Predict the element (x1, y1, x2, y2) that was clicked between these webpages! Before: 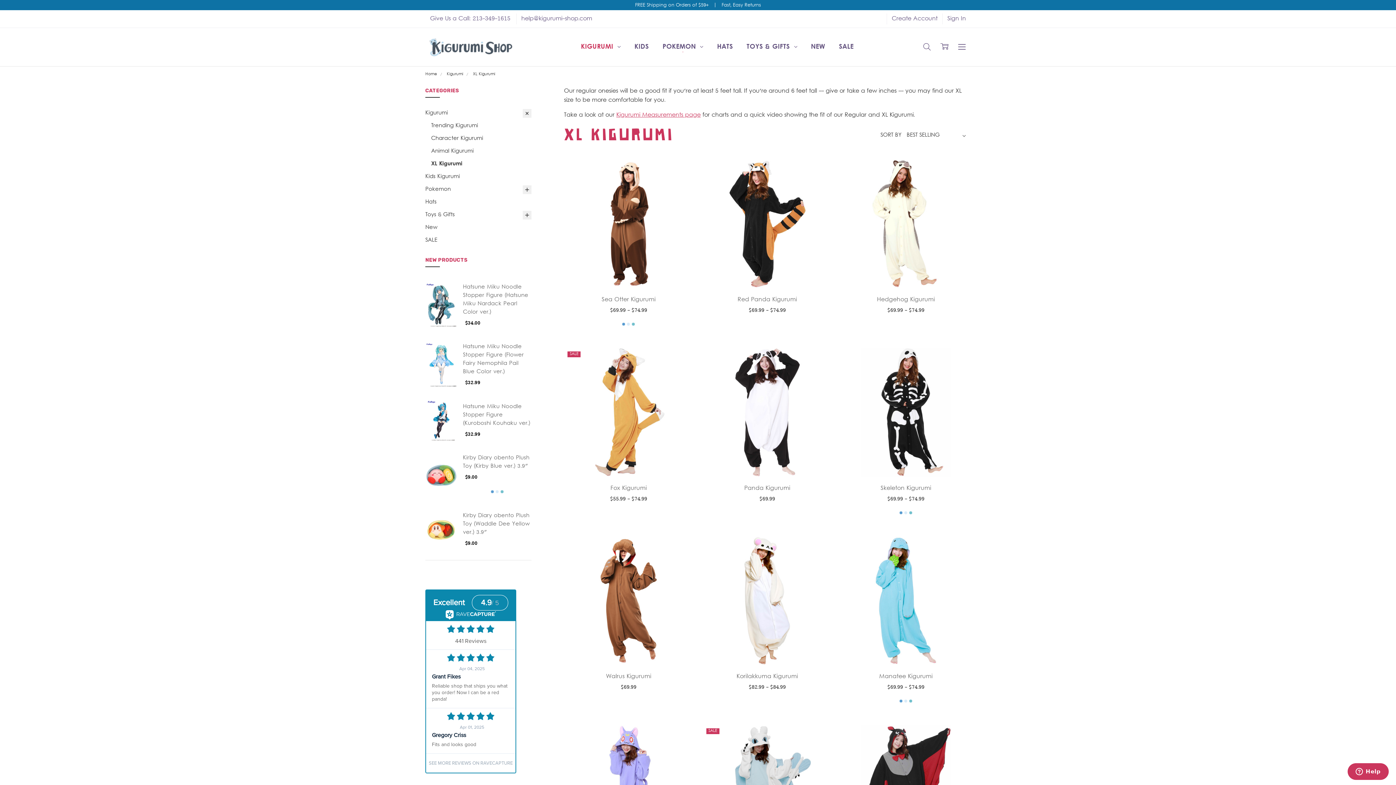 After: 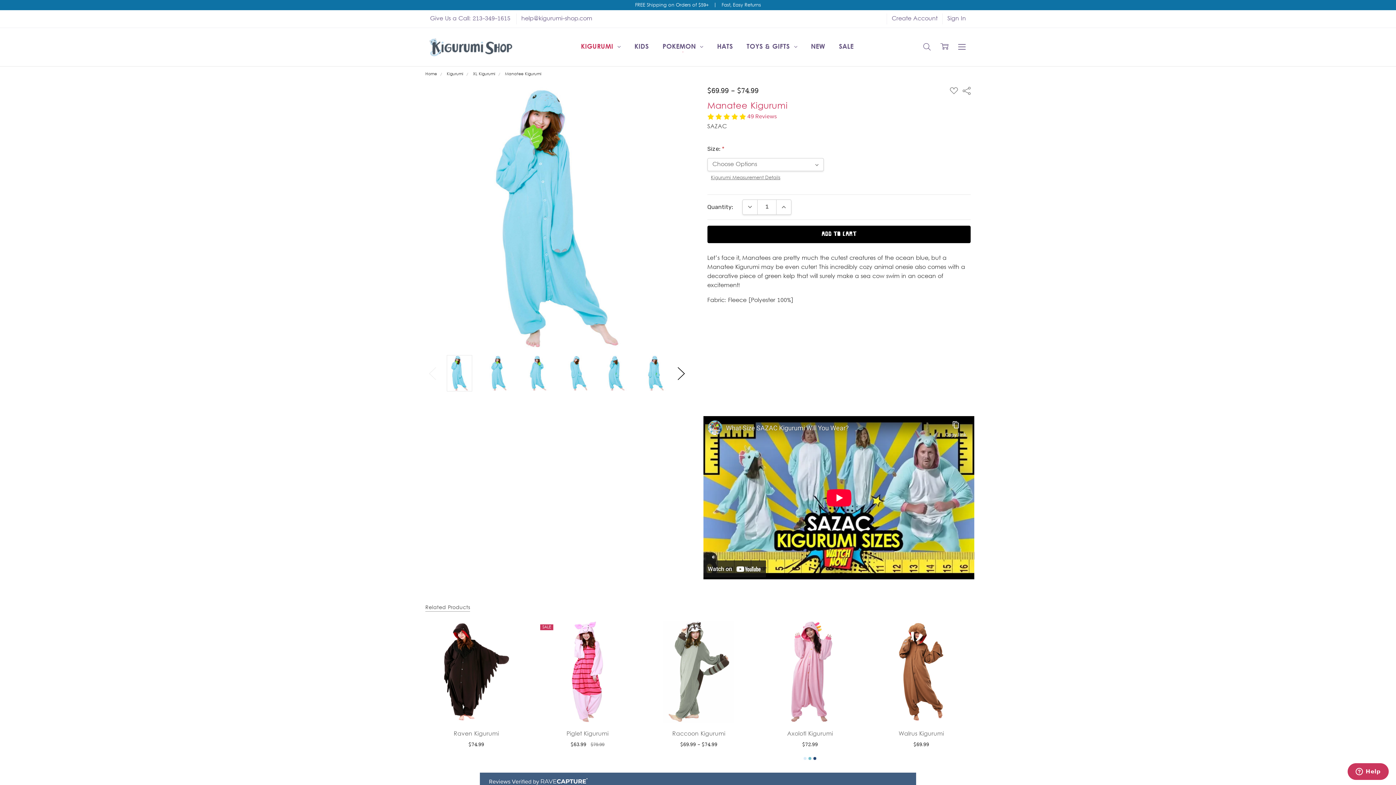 Action: bbox: (841, 536, 970, 665)